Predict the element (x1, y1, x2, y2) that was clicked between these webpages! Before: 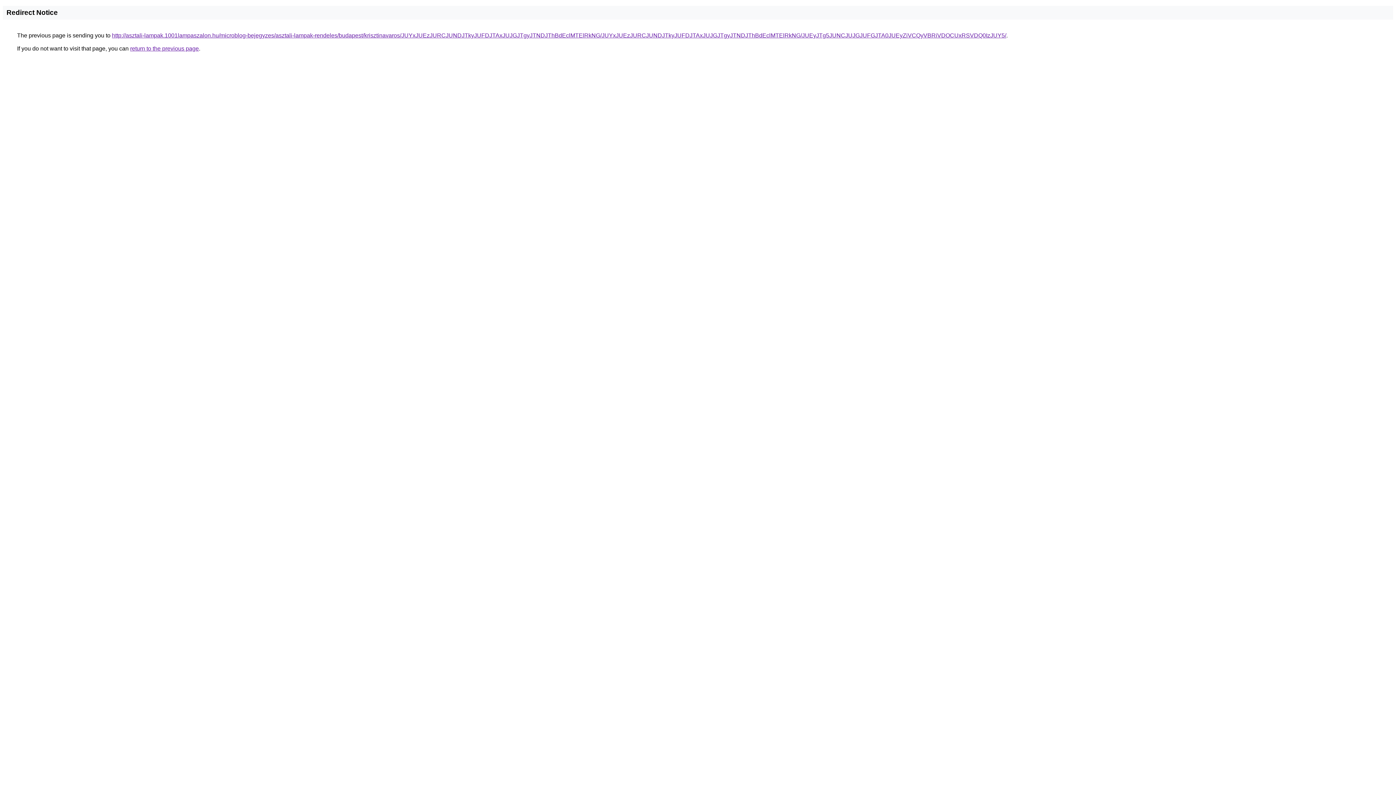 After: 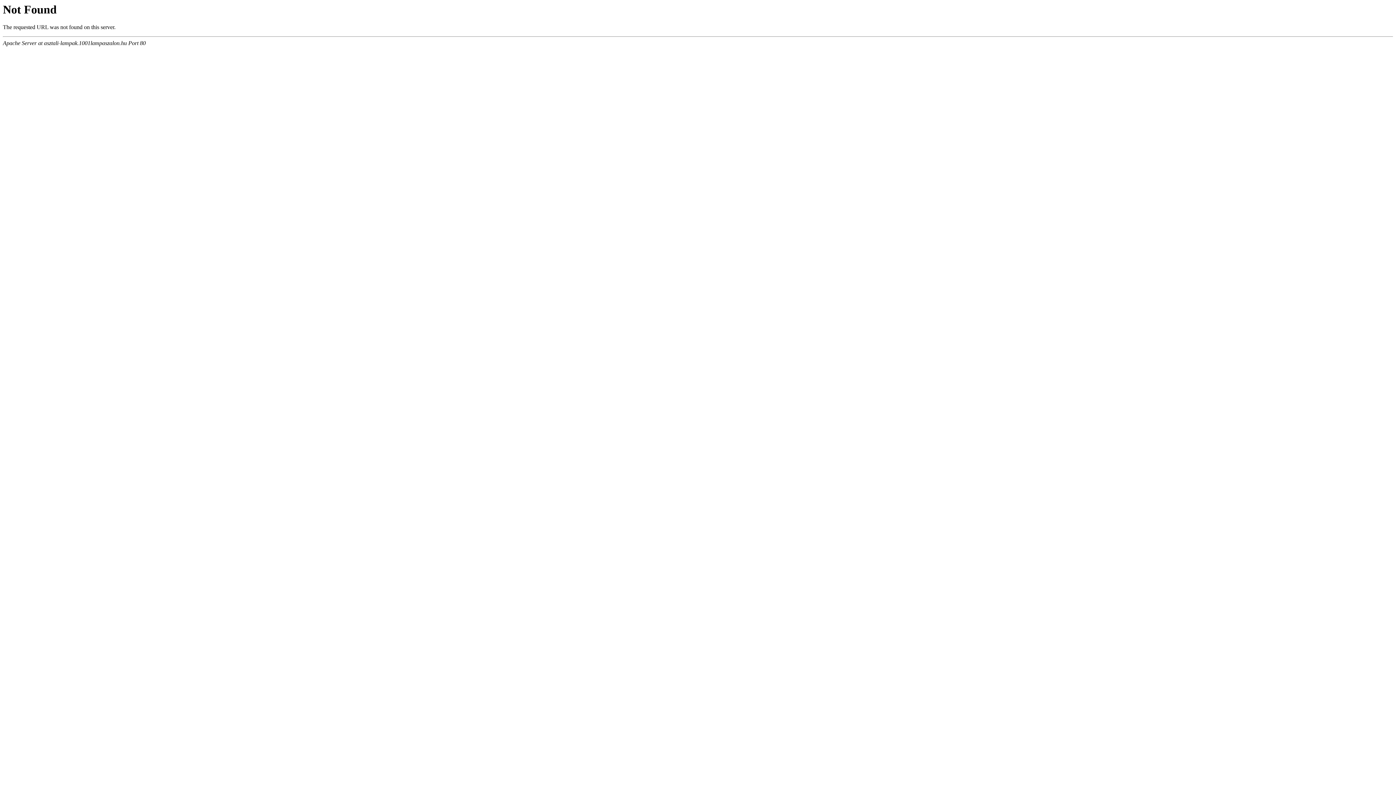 Action: bbox: (112, 32, 1006, 38) label: http://asztali-lampak.1001lampaszalon.hu/microblog-bejegyzes/asztali-lampak-rendeles/budapest/krisztinavaros/JUYxJUEzJURCJUNDJTkyJUFDJTAxJUJGJTgyJTNDJThBdEclMTElRkNG/JUYxJUEzJURCJUNDJTkyJUFDJTAxJUJGJTgyJTNDJThBdEclMTElRkNG/JUEyJTg5JUNCJUJGJUFGJTA0JUEyZiVCQyVBRiVDOCUxRSVDQ0IzJUY5/